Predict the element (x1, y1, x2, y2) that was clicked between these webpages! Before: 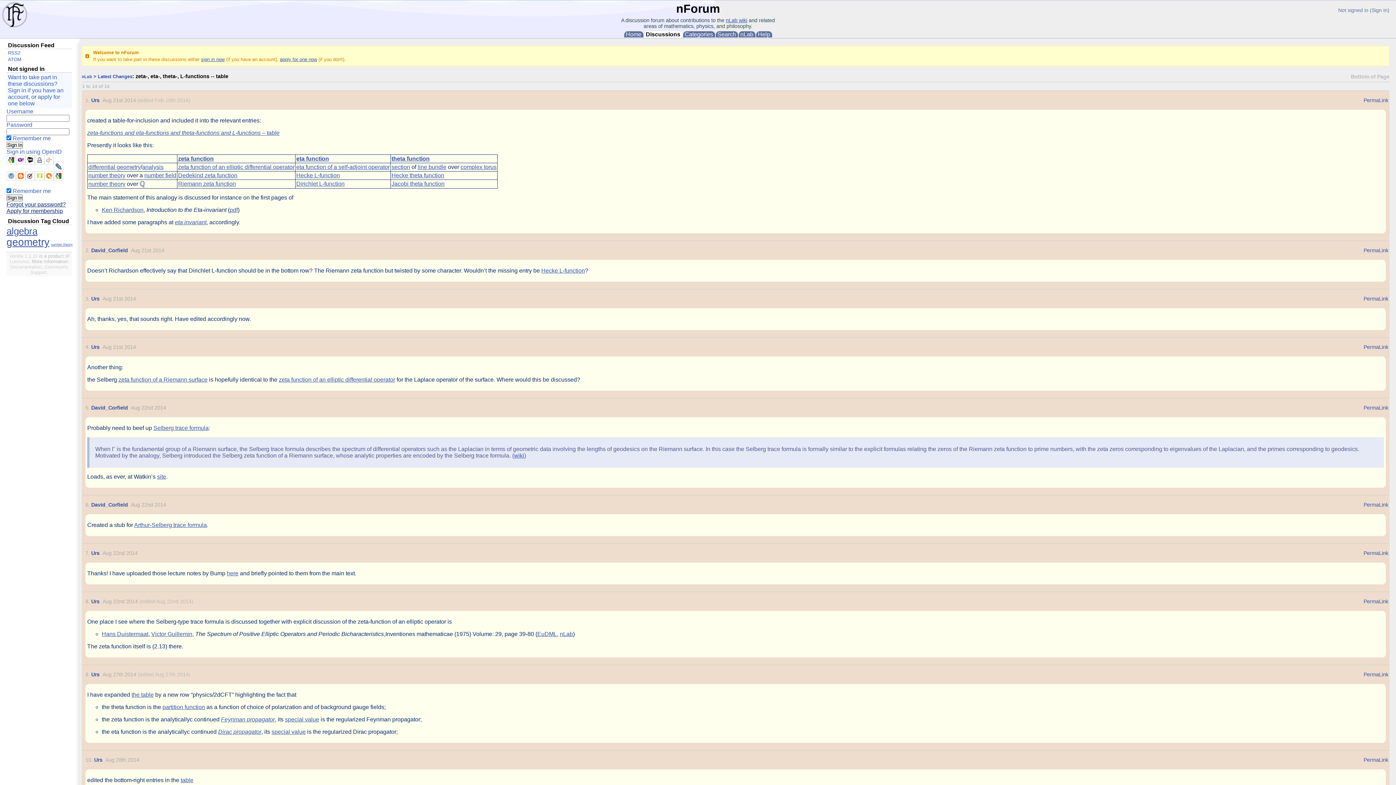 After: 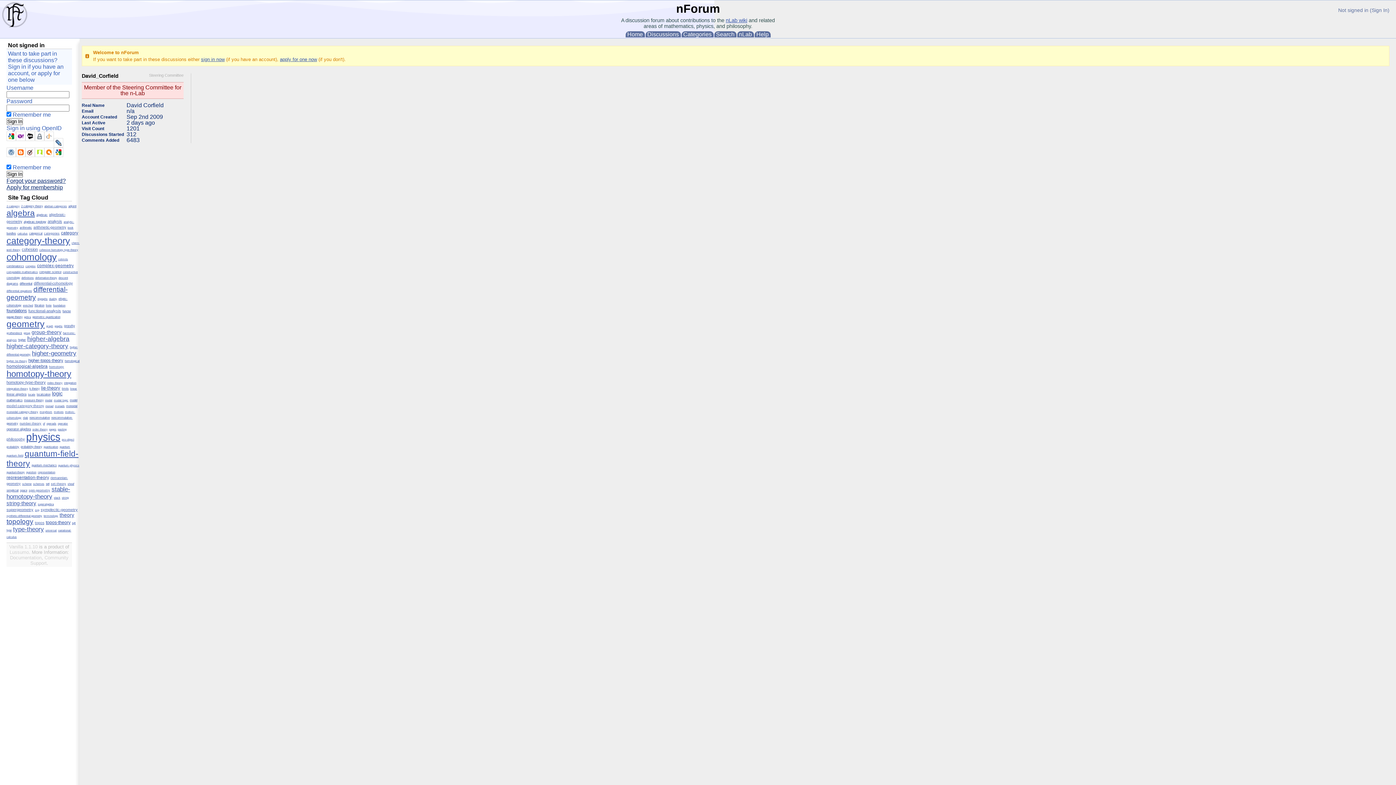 Action: bbox: (91, 502, 128, 508) label: David_Corfield